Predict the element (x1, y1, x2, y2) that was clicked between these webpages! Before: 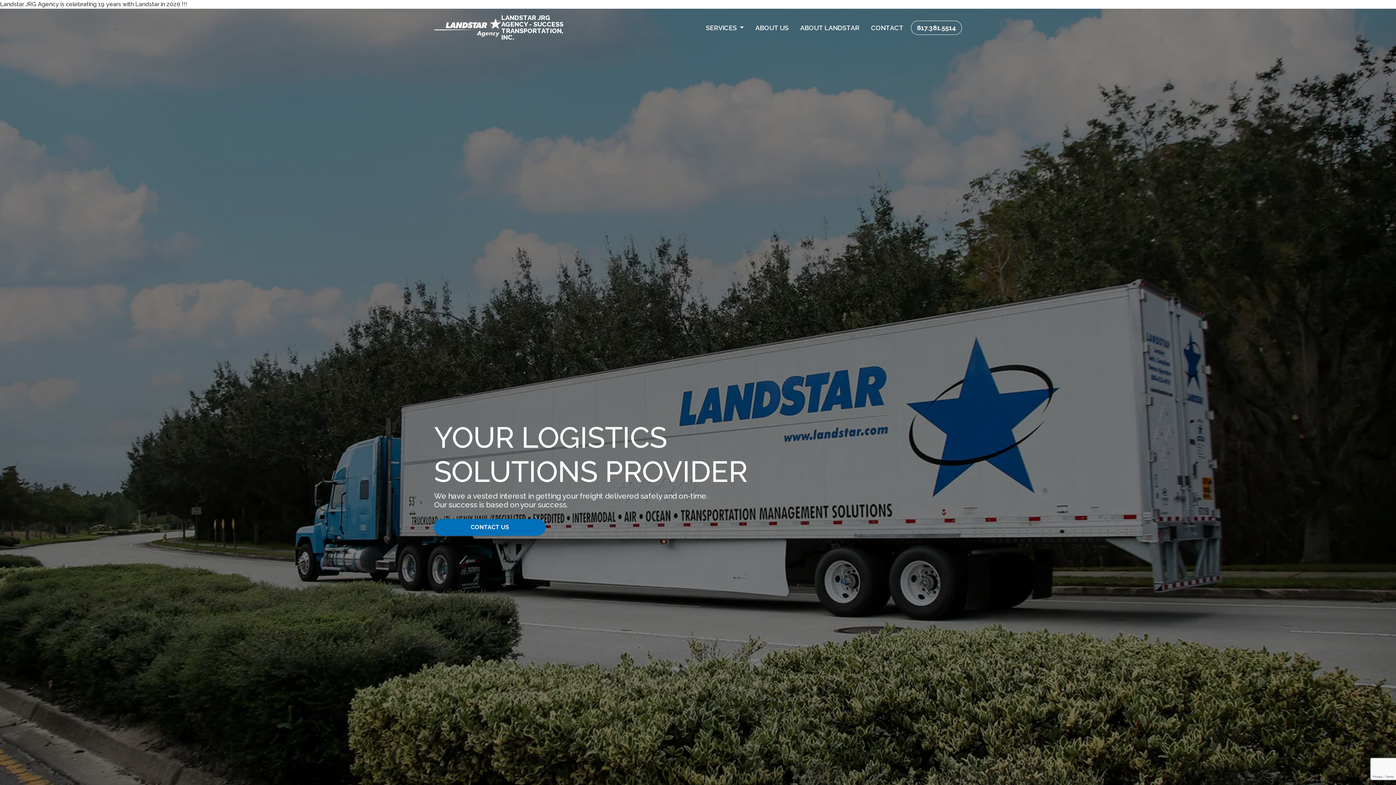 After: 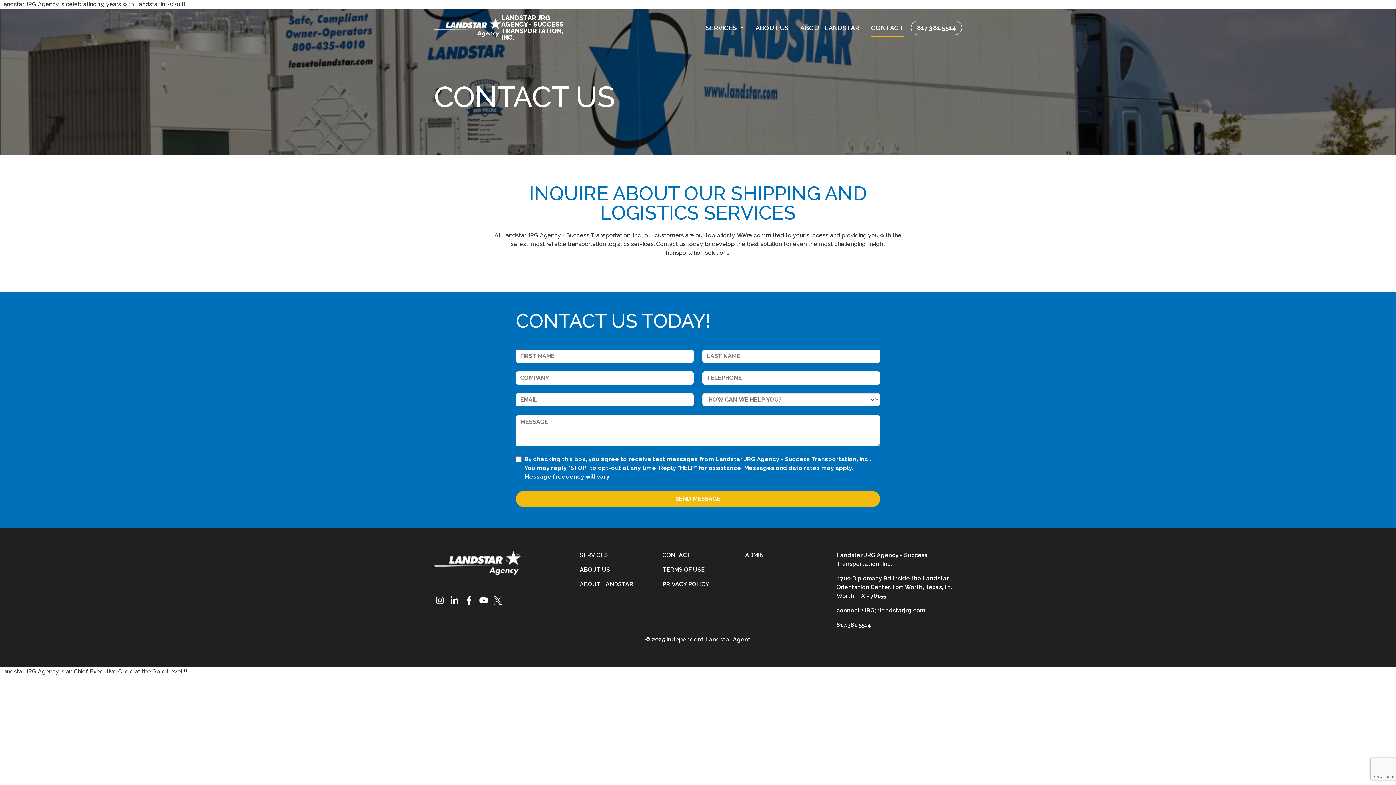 Action: label: Contact Us bbox: (434, 519, 545, 535)